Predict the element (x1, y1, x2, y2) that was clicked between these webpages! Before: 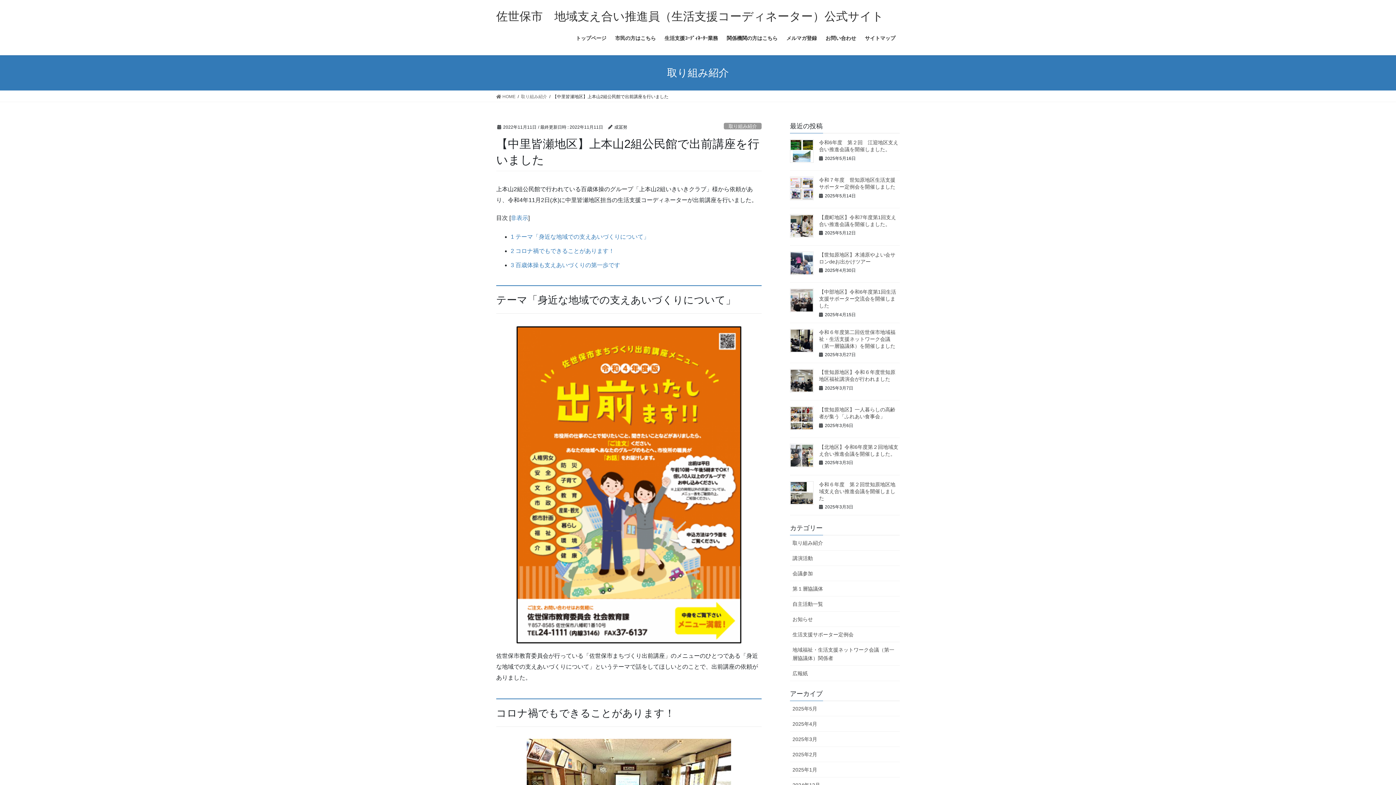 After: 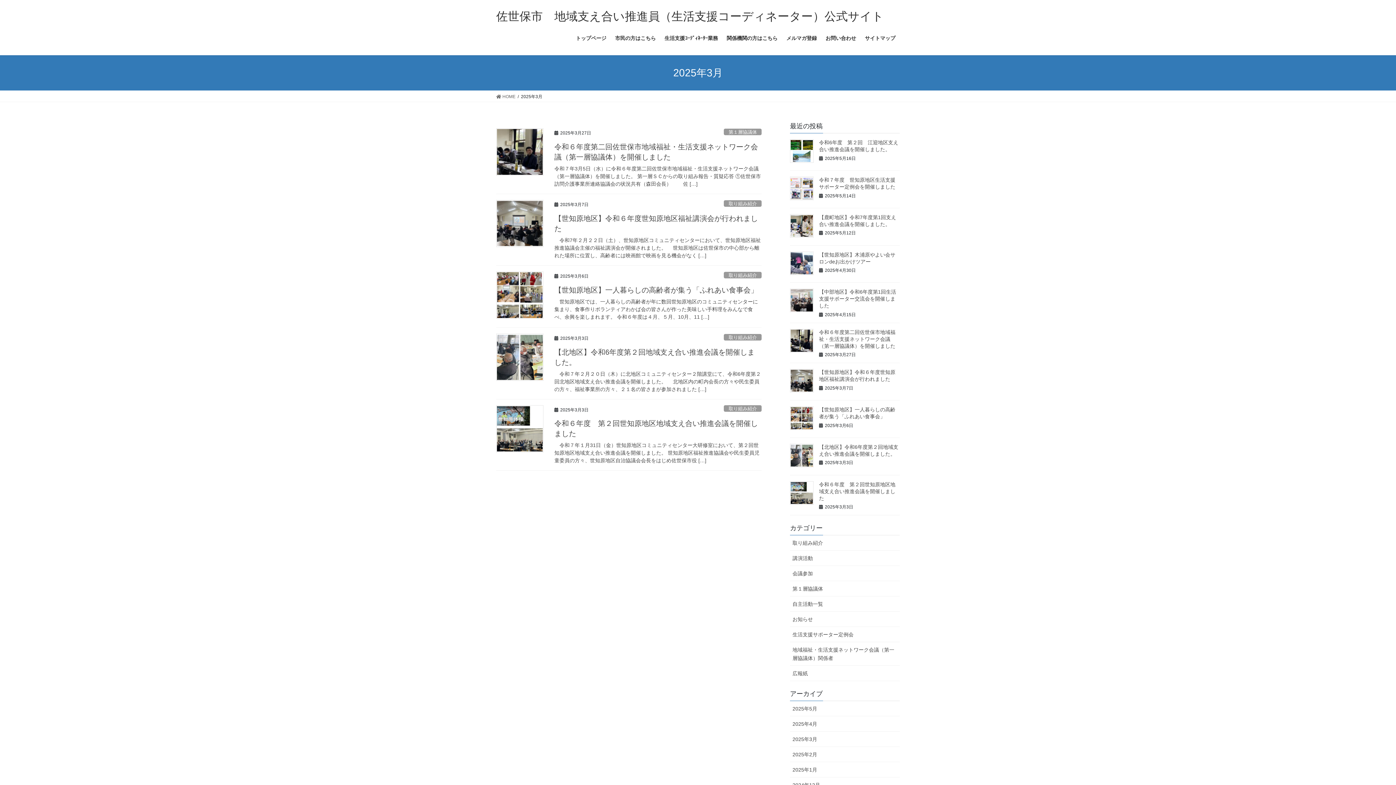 Action: bbox: (790, 731, 900, 747) label: 2025年3月